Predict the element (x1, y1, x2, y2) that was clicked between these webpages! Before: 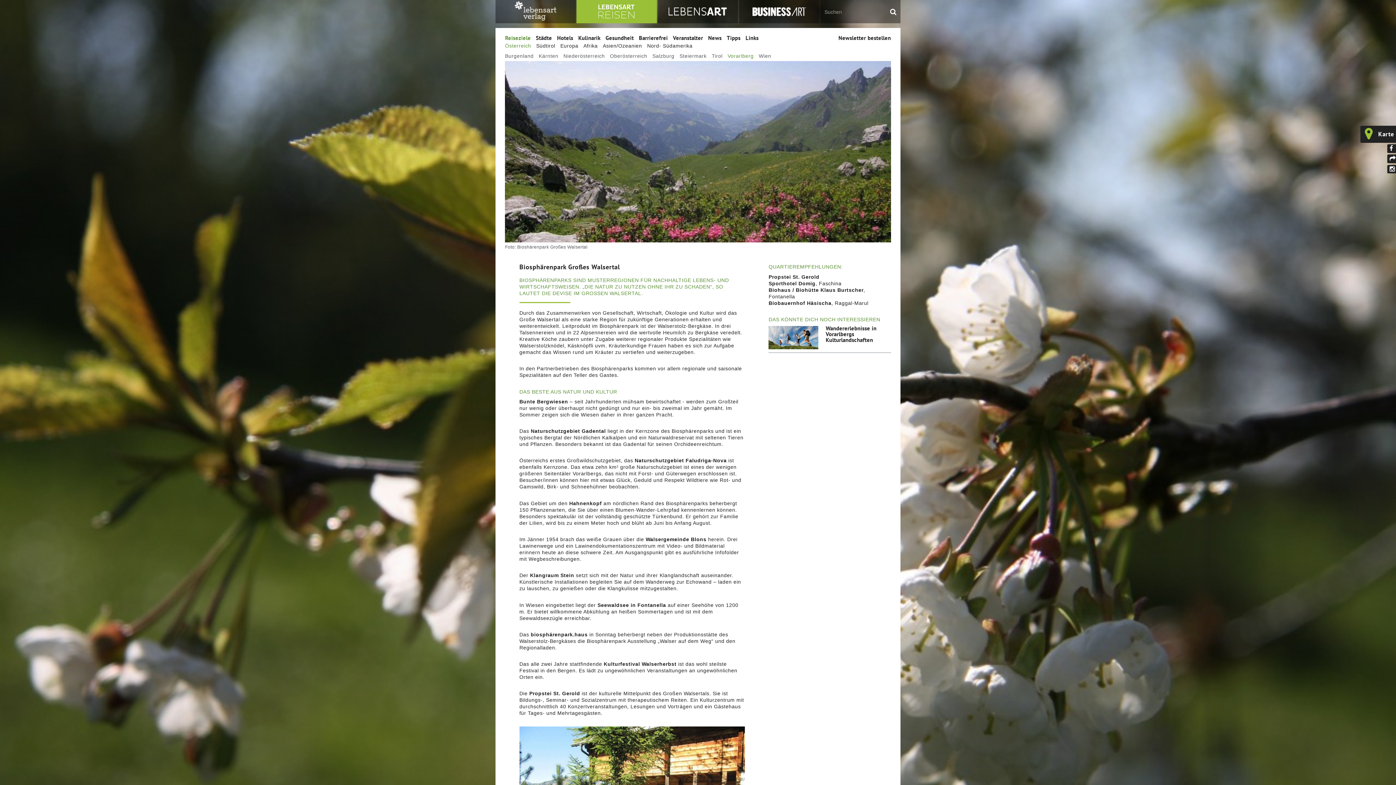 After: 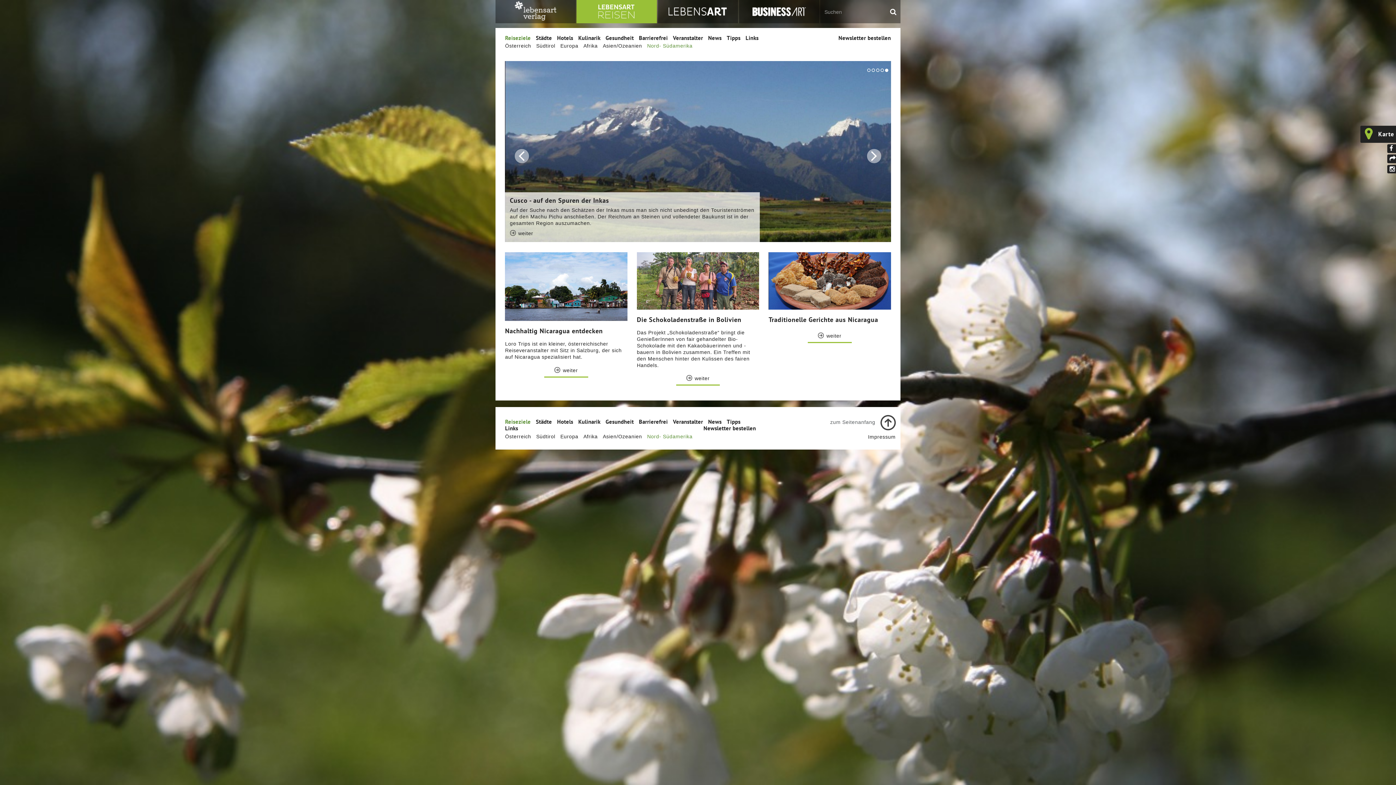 Action: label: Nord- Südamerika bbox: (647, 41, 692, 50)